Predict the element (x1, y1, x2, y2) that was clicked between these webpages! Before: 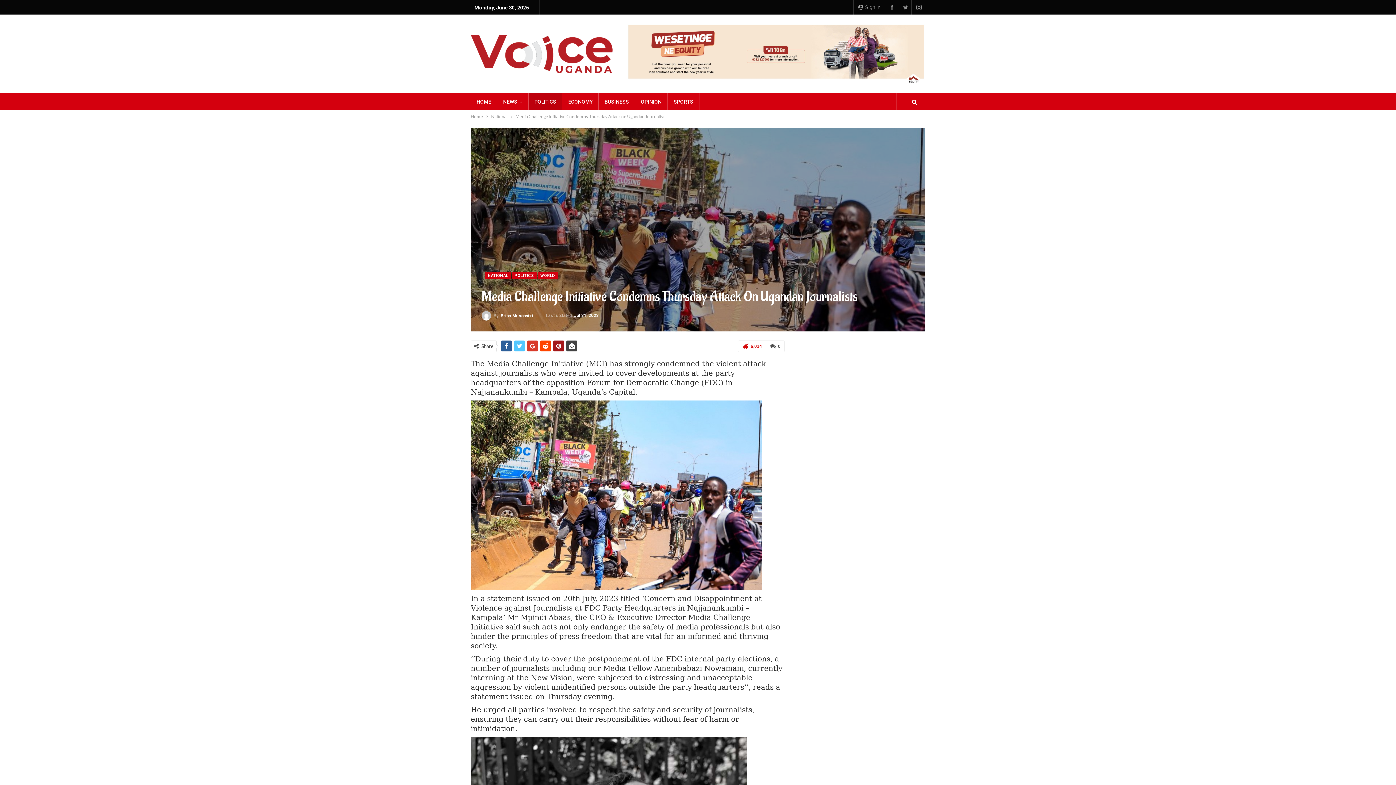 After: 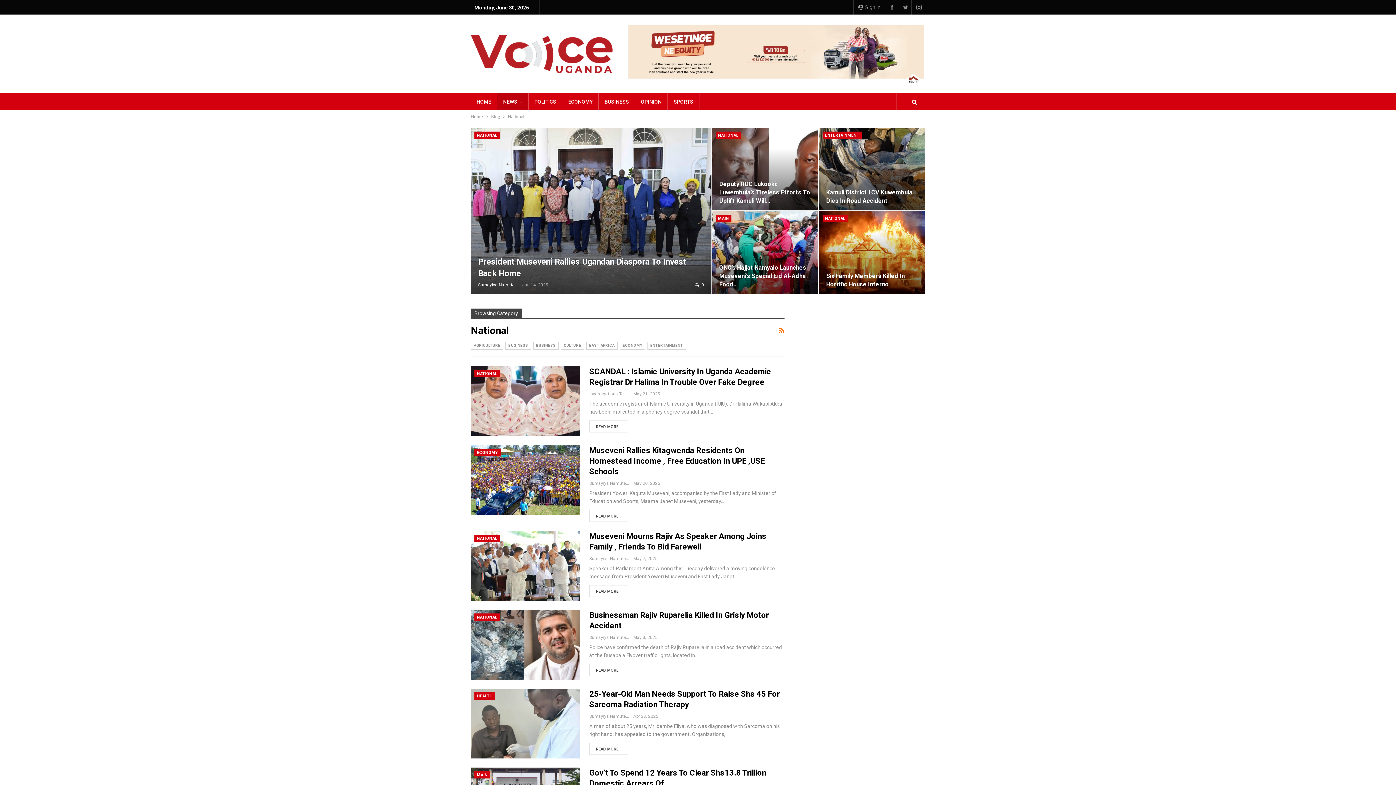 Action: bbox: (485, 272, 510, 279) label: NATIONAL